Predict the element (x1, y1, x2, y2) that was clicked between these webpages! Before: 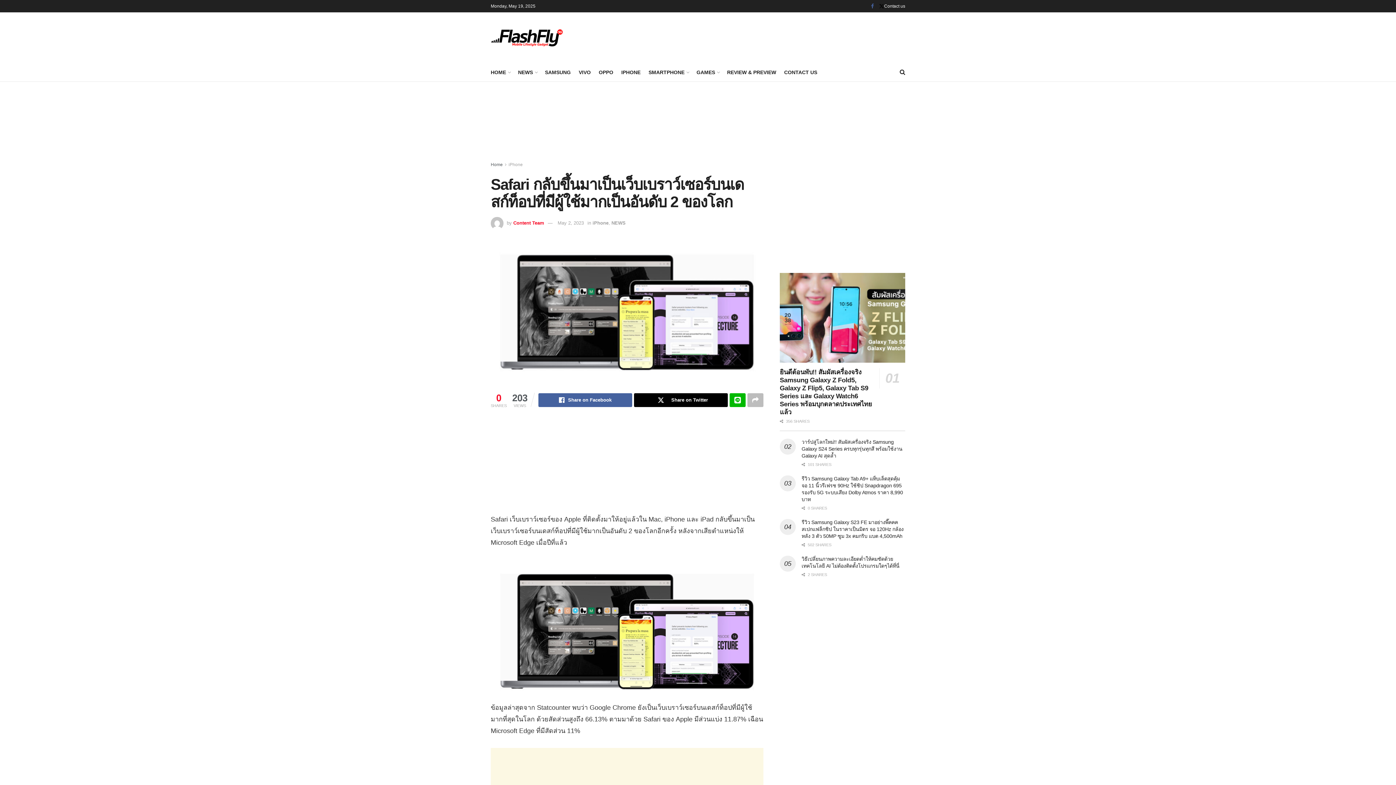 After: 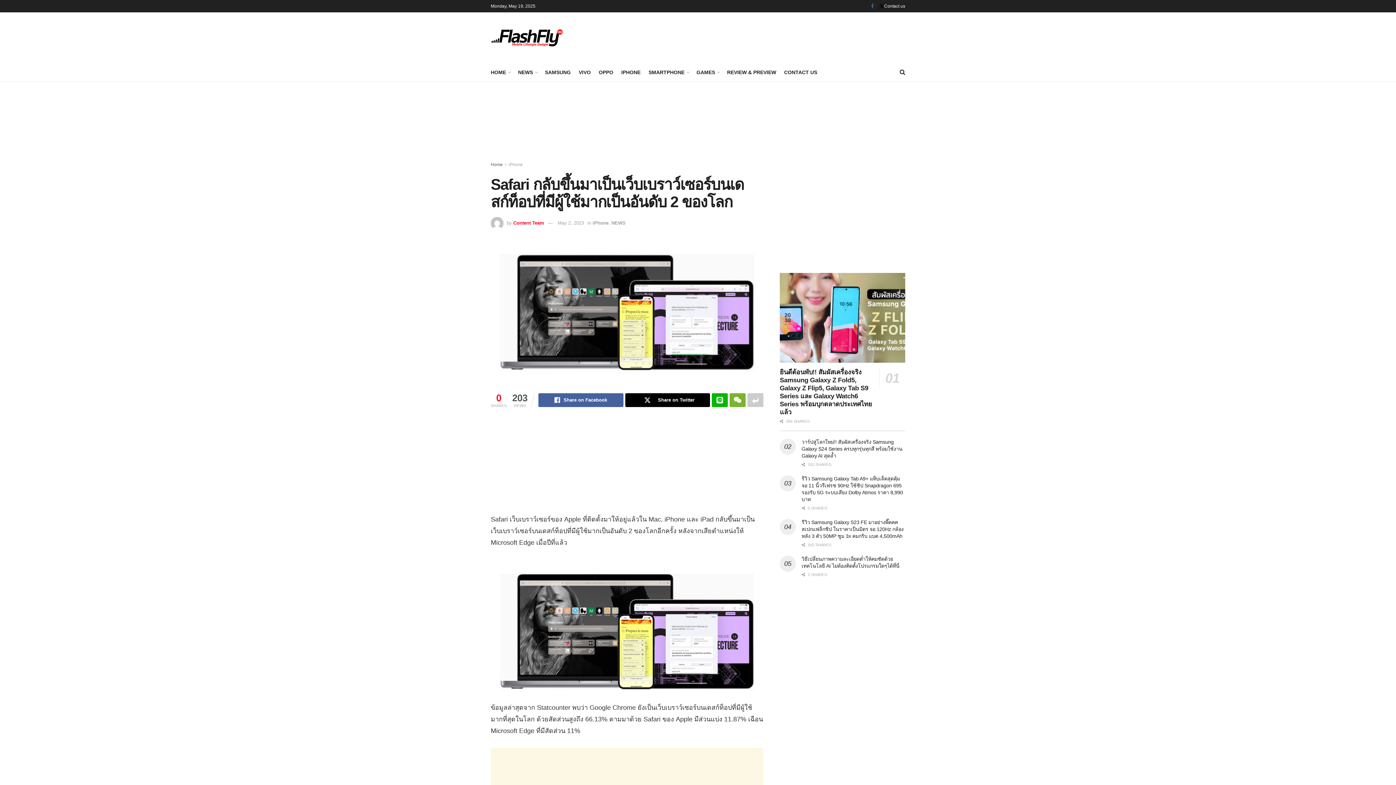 Action: bbox: (747, 393, 763, 407)